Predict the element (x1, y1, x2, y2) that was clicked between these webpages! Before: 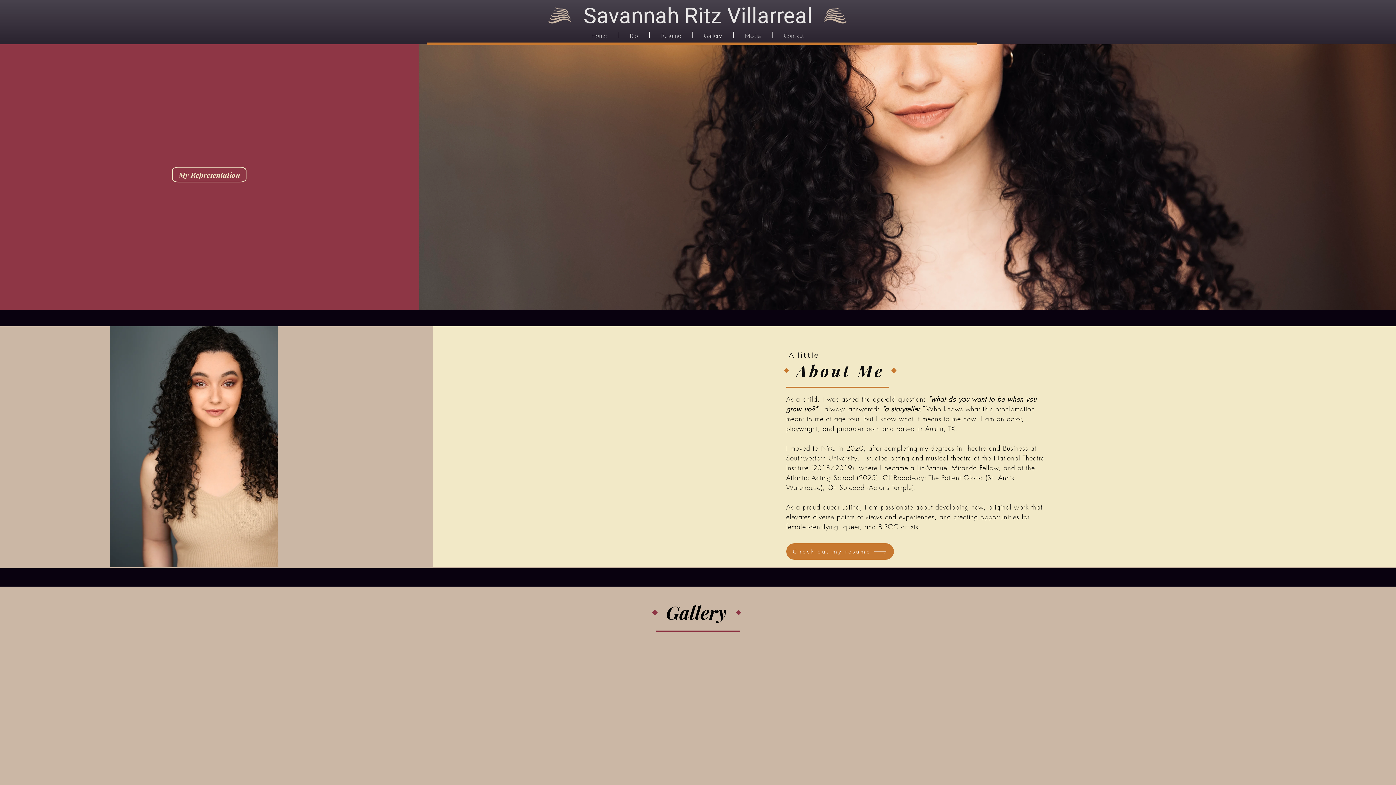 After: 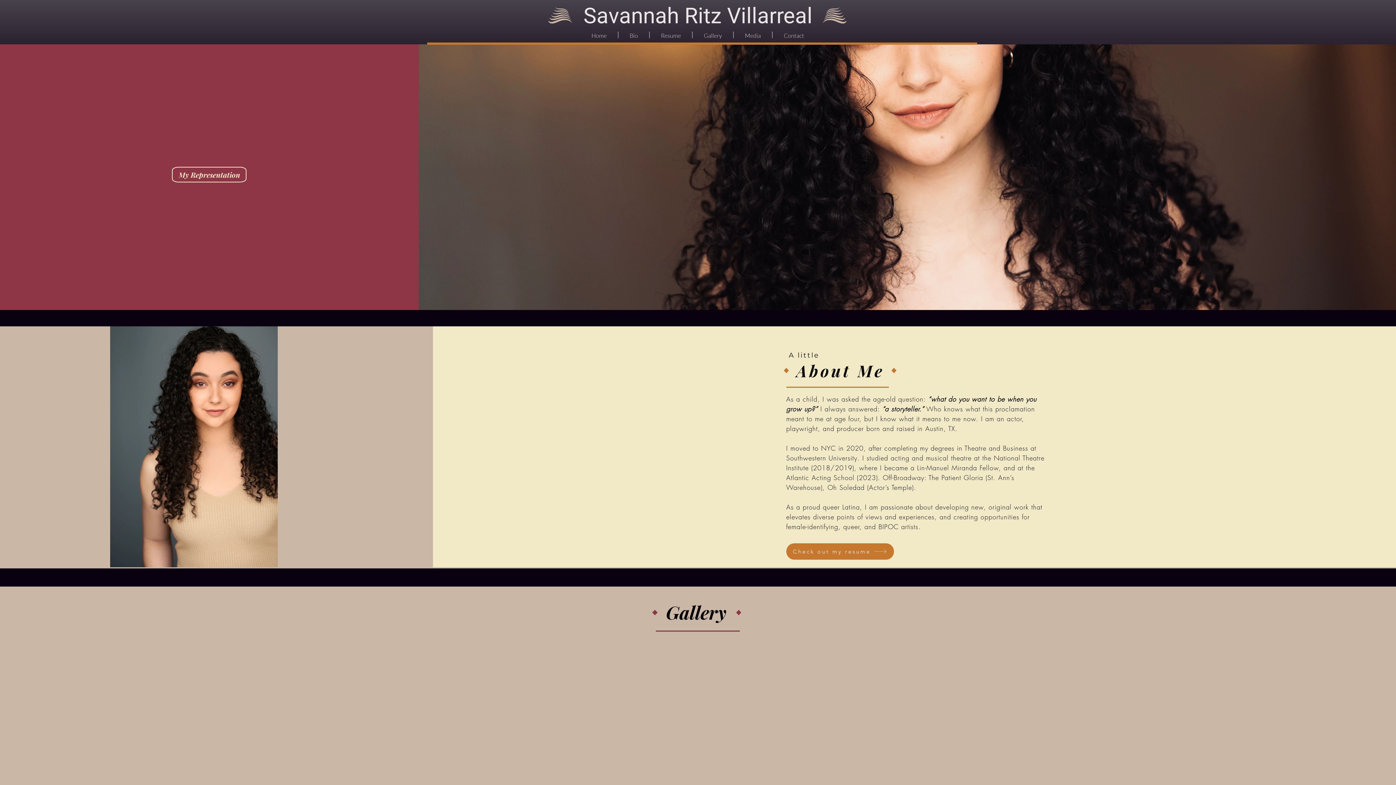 Action: bbox: (772, 31, 815, 38) label: Contact